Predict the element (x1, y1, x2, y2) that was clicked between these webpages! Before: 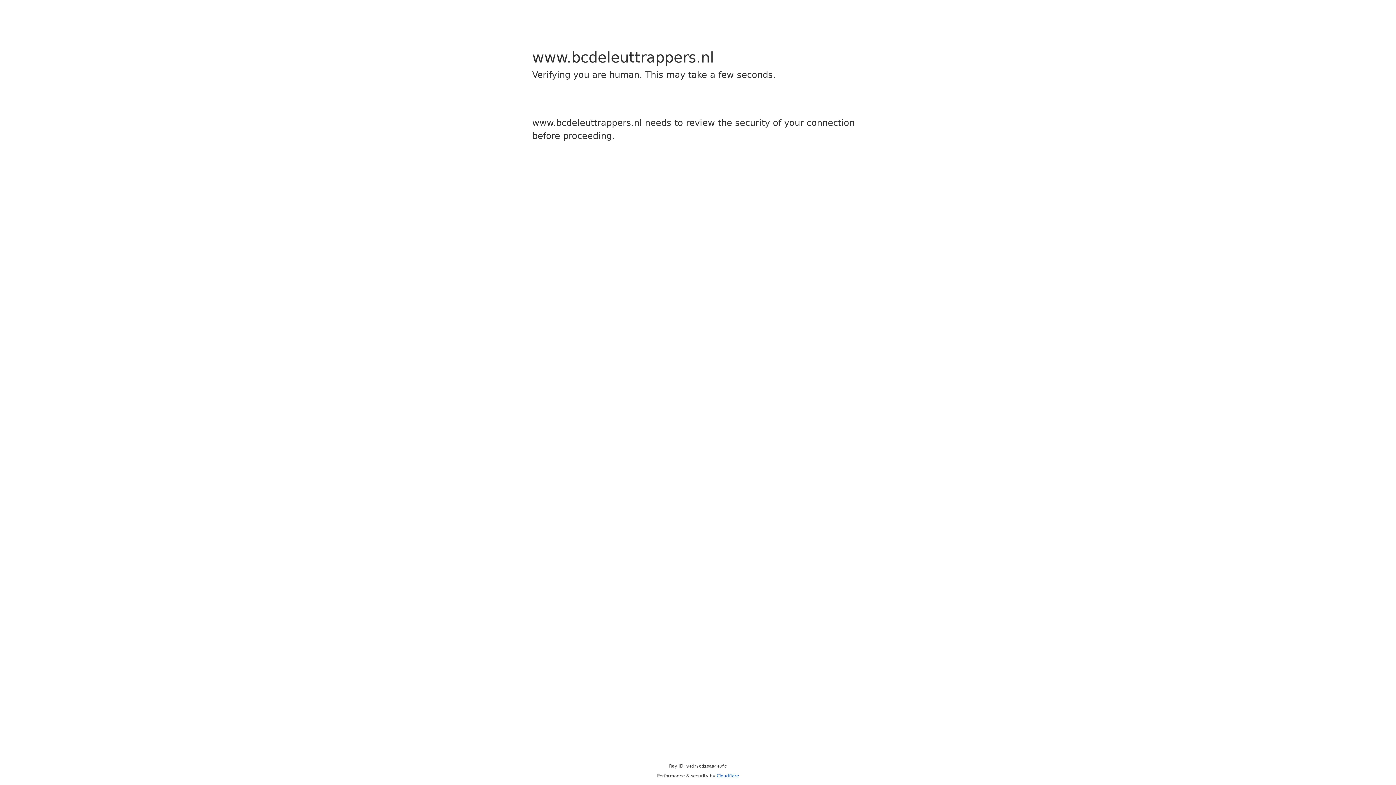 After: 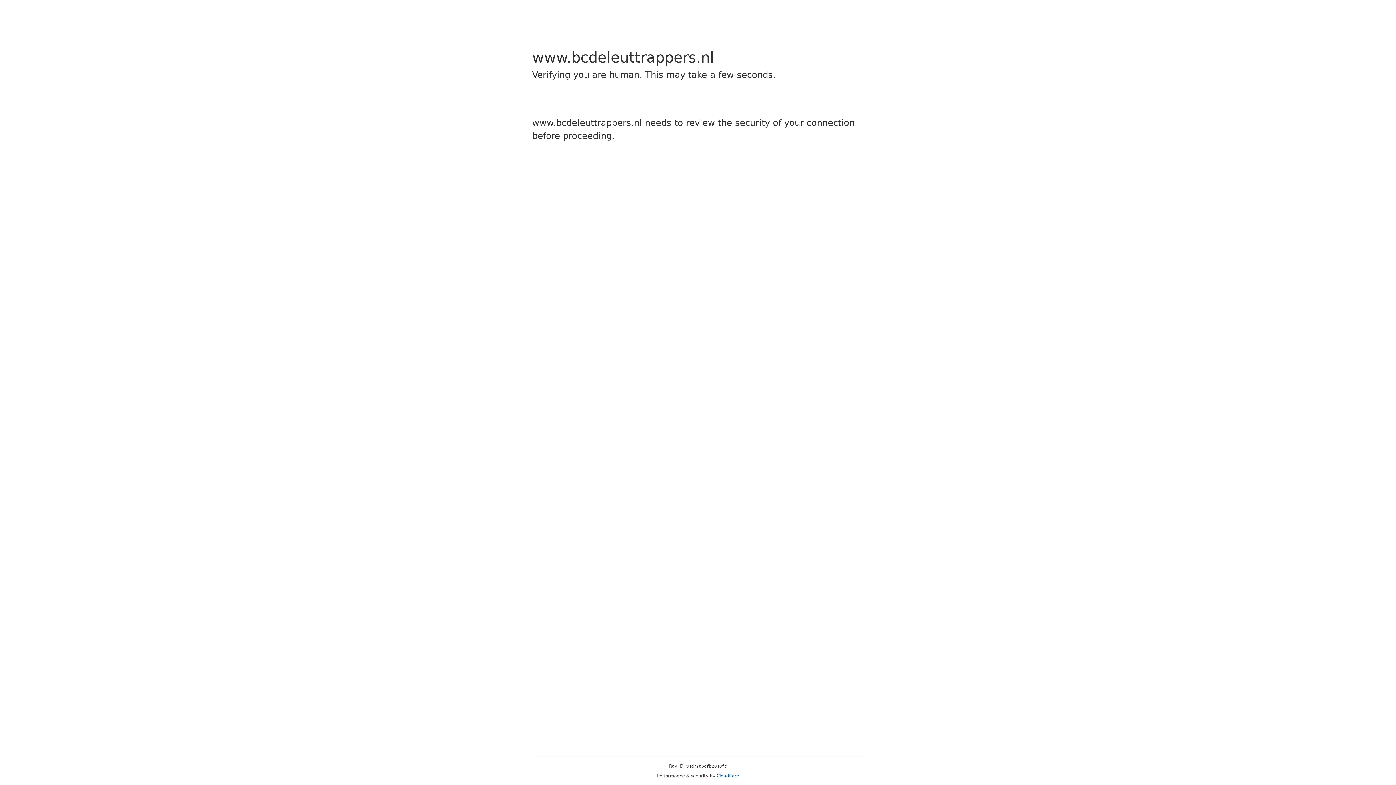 Action: bbox: (716, 773, 739, 778) label: Cloudflare